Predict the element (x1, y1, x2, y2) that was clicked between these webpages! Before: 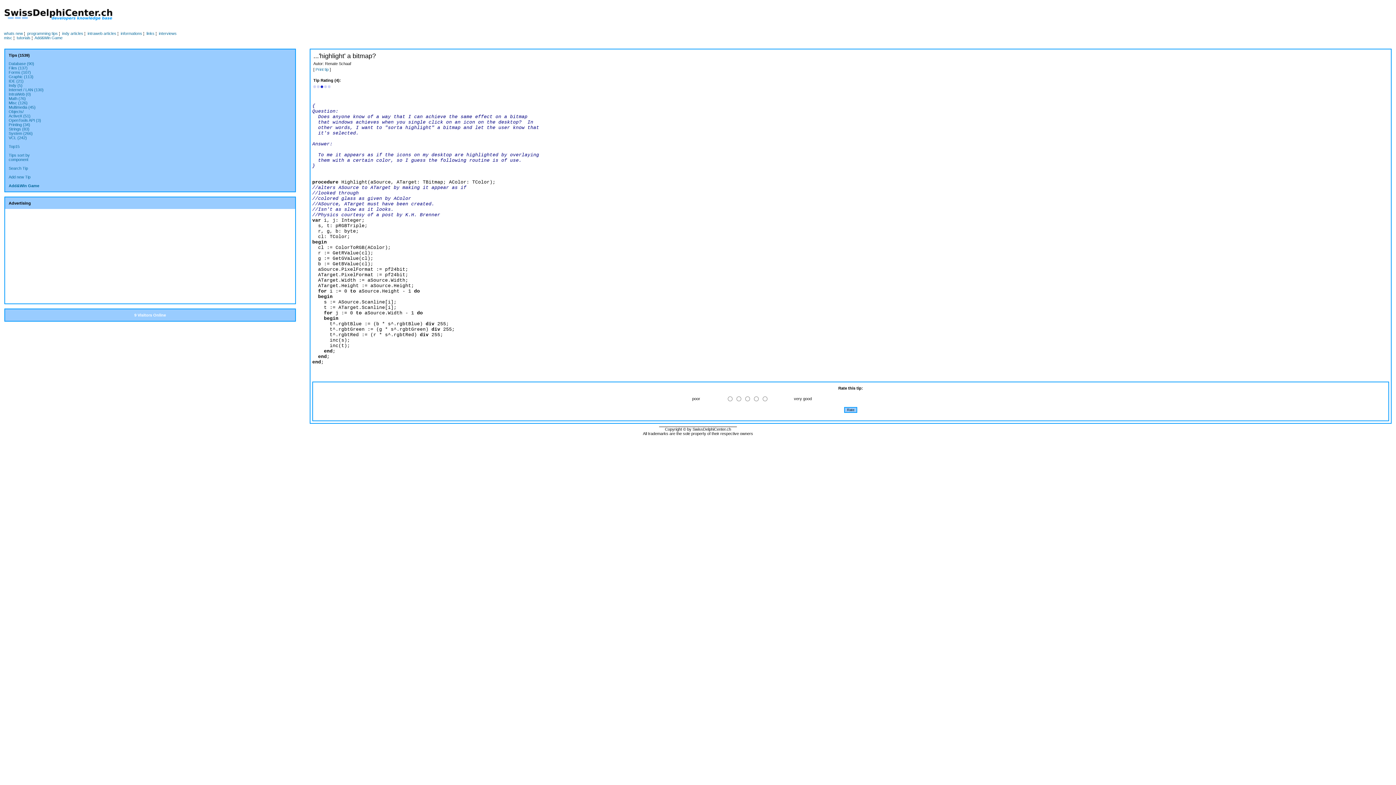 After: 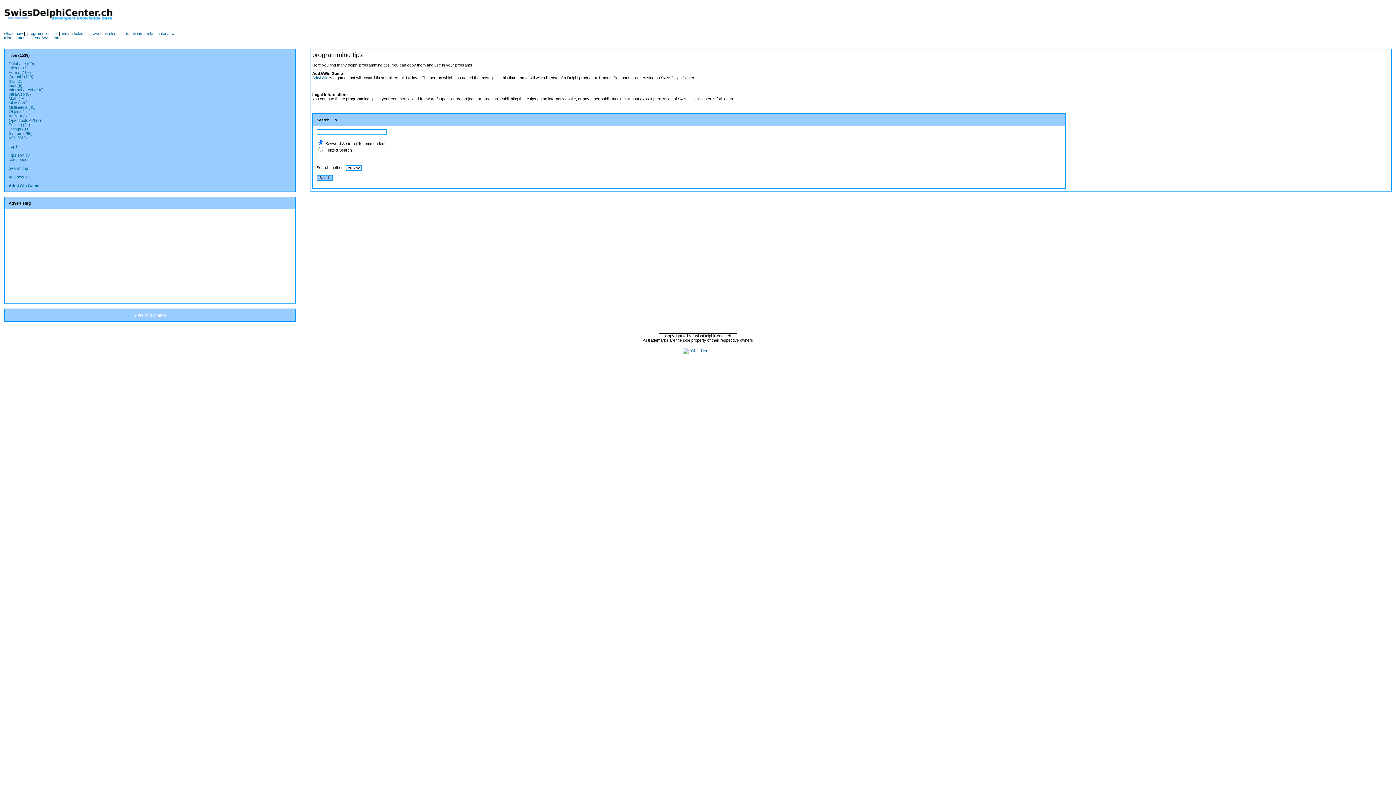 Action: bbox: (27, 31, 57, 35) label: programming tips